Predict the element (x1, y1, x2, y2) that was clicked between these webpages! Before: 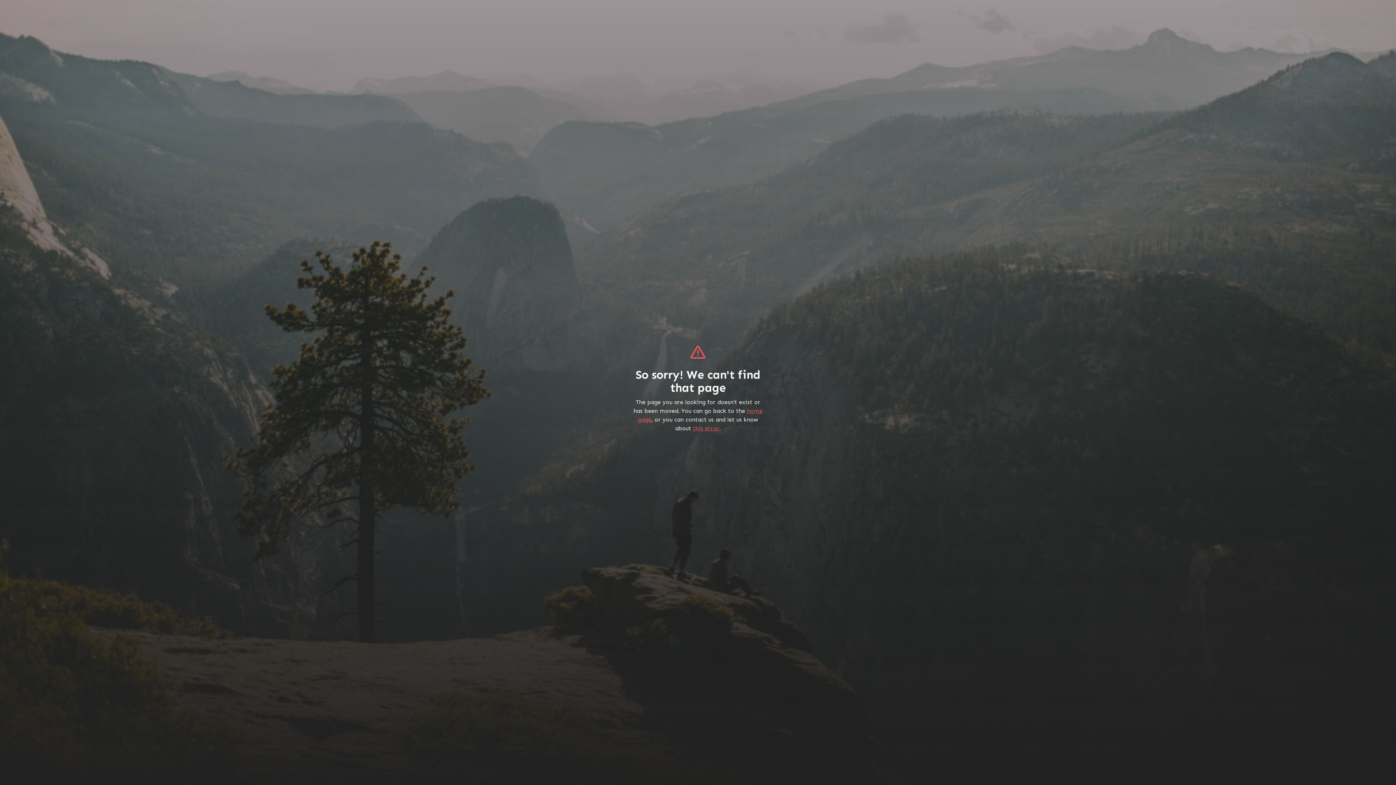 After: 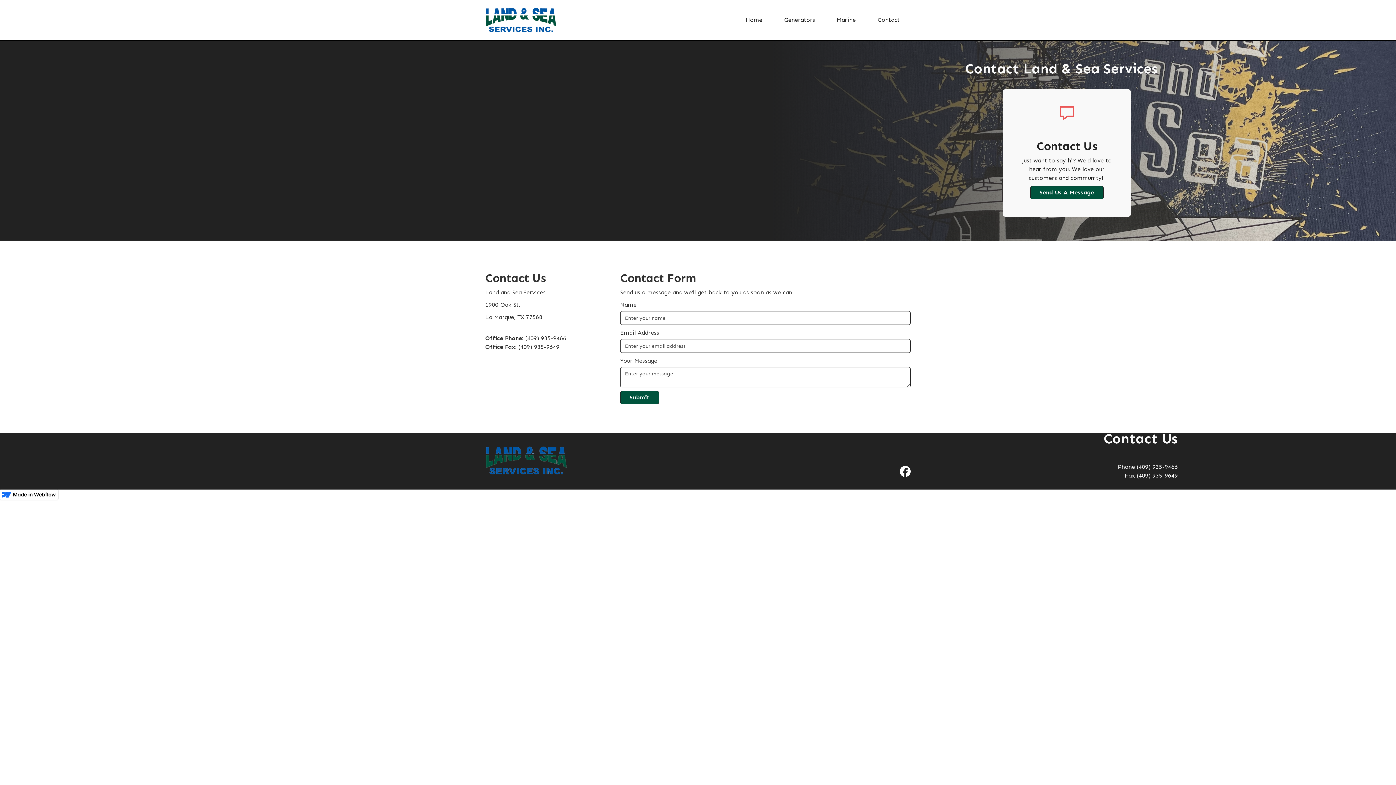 Action: label: this error bbox: (693, 424, 719, 431)